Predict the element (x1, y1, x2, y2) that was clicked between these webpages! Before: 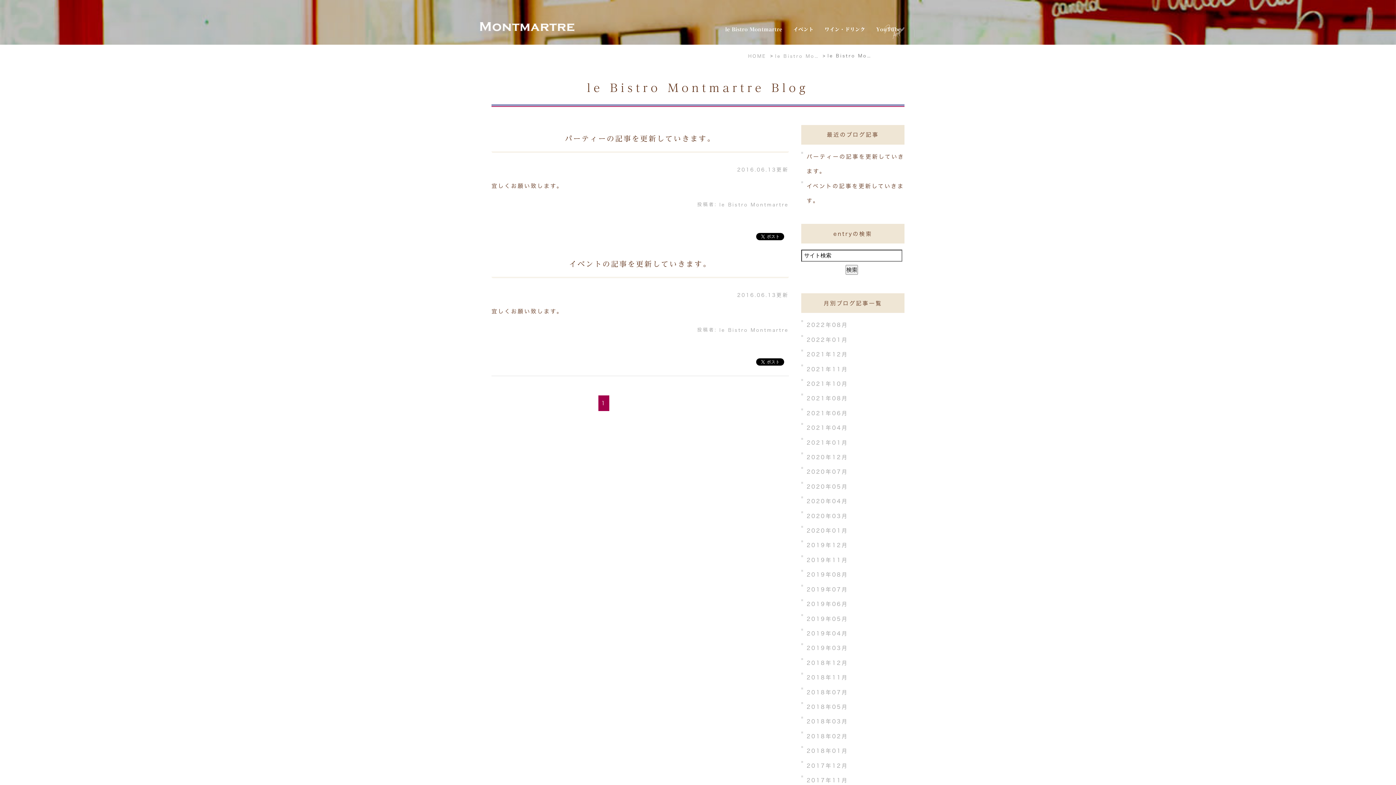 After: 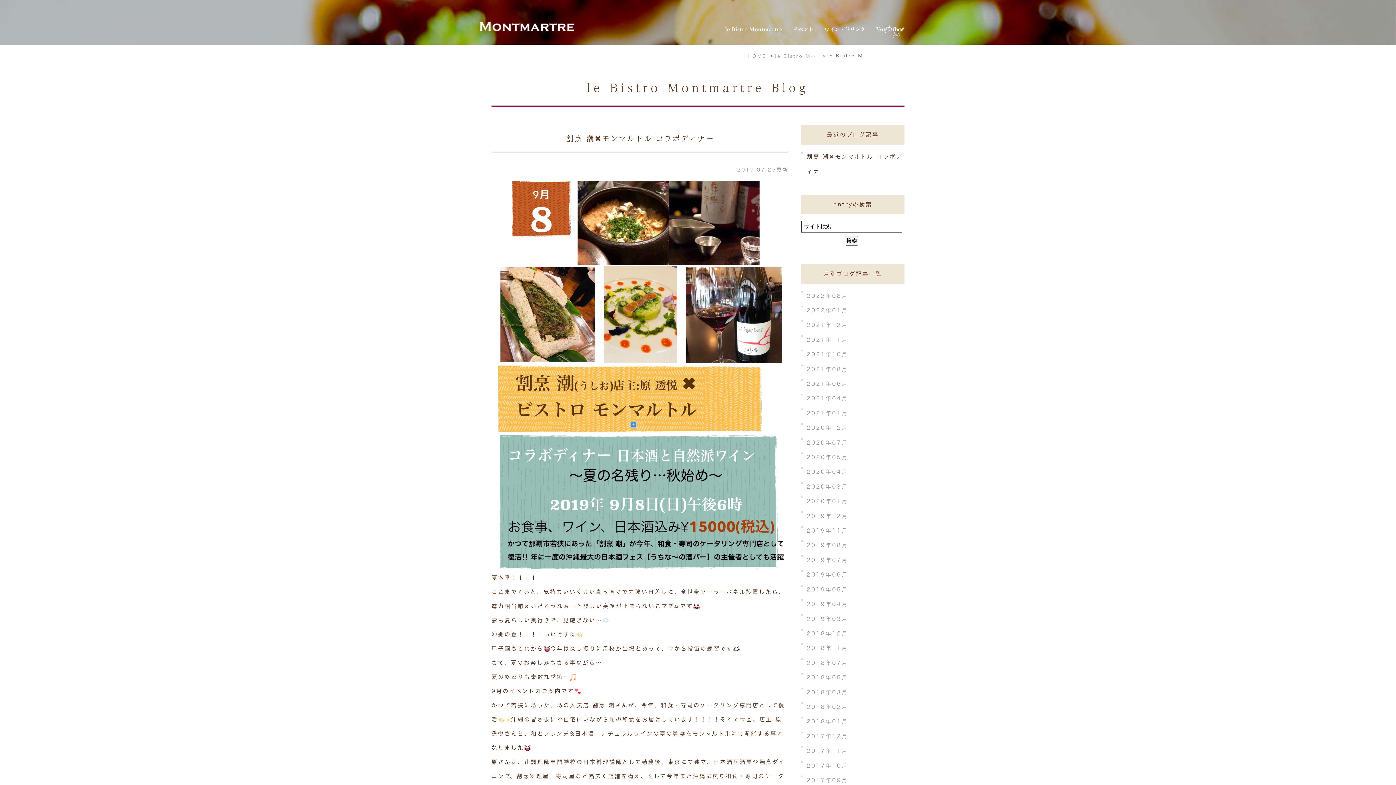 Action: bbox: (806, 586, 848, 592) label: 2019年07月